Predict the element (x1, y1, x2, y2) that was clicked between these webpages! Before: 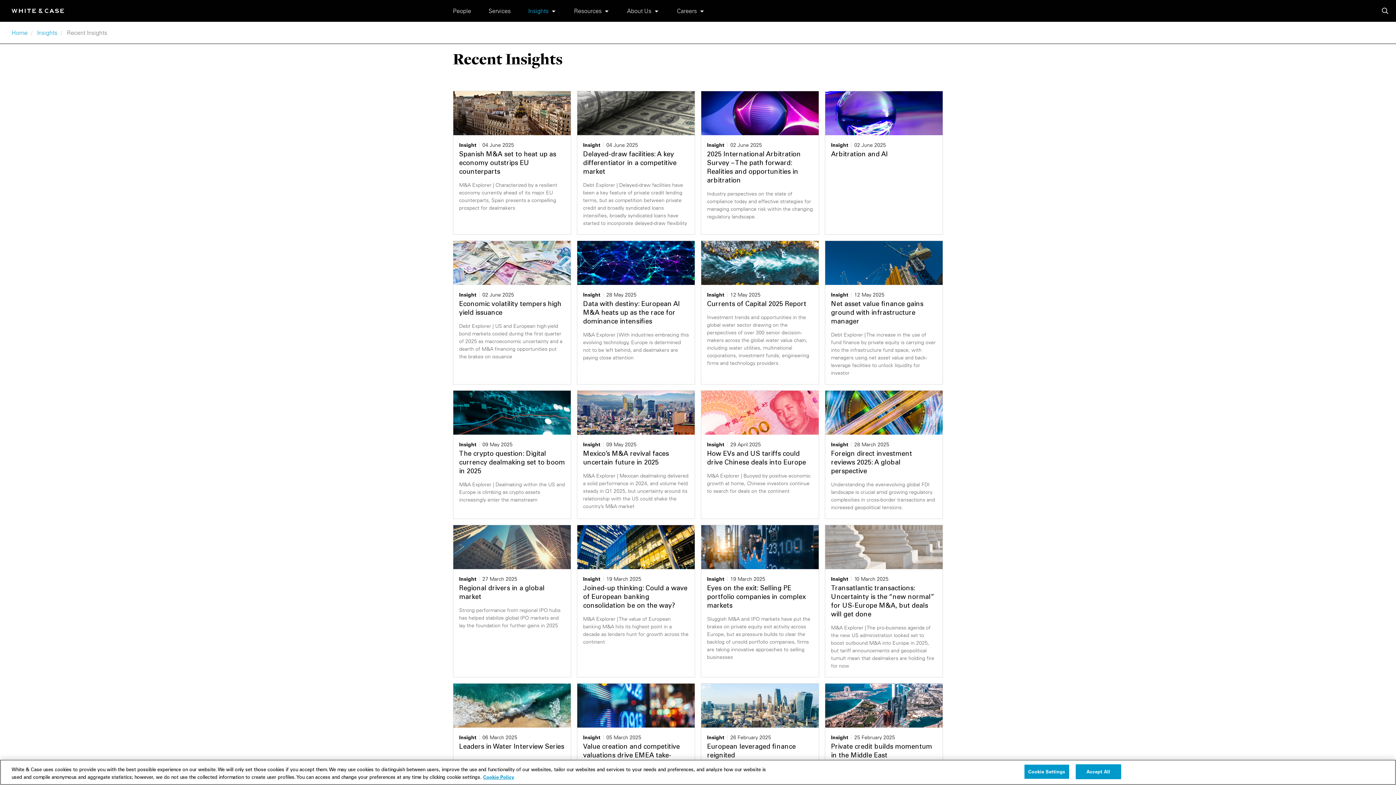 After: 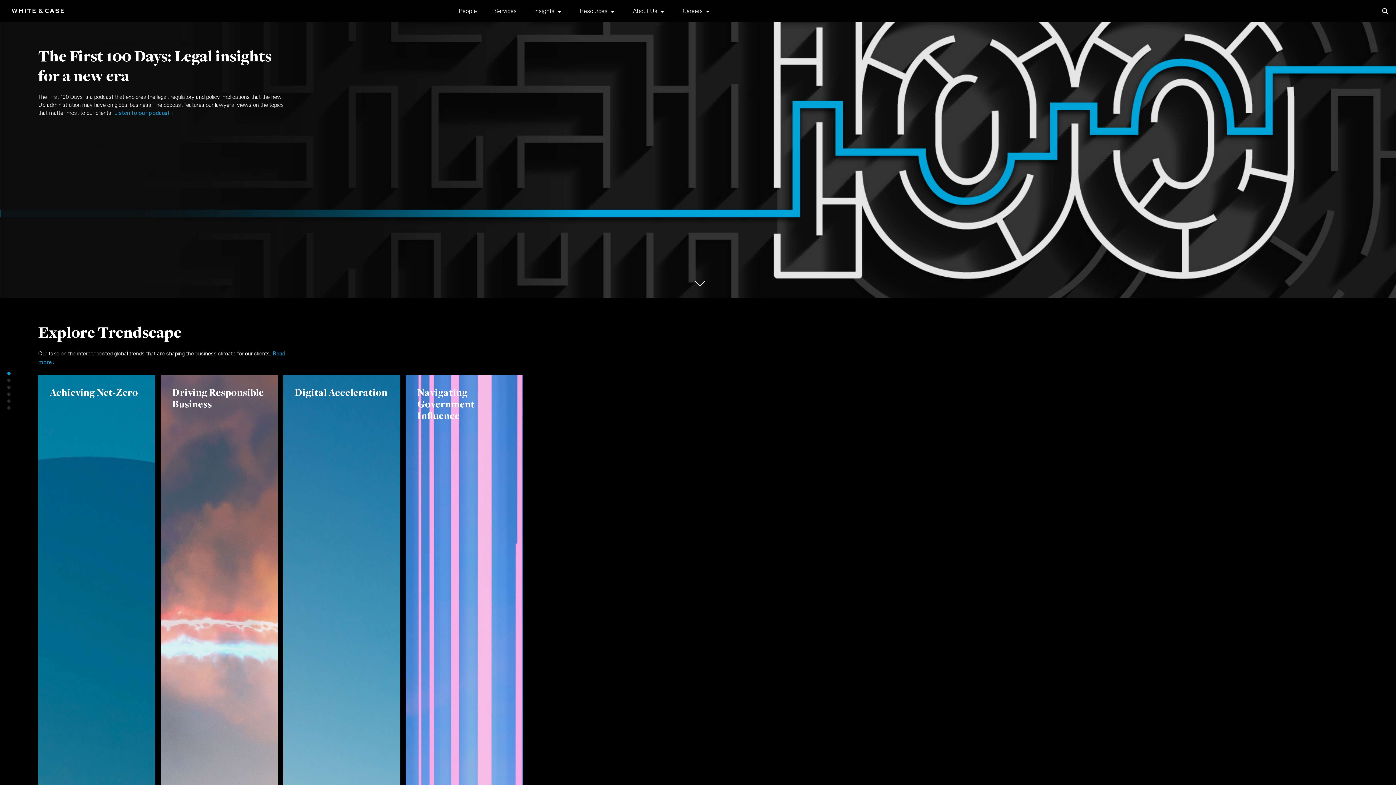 Action: bbox: (11, 29, 27, 36) label: Home